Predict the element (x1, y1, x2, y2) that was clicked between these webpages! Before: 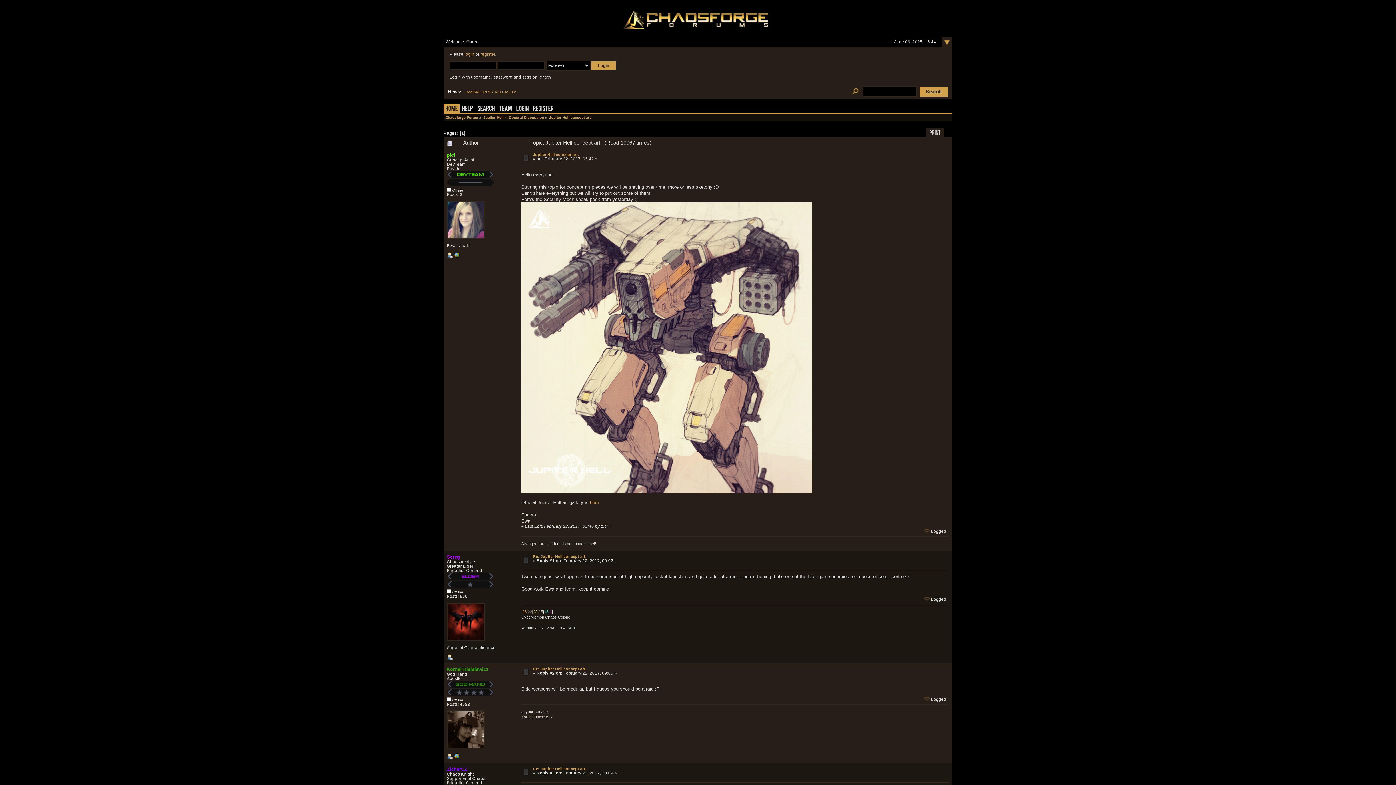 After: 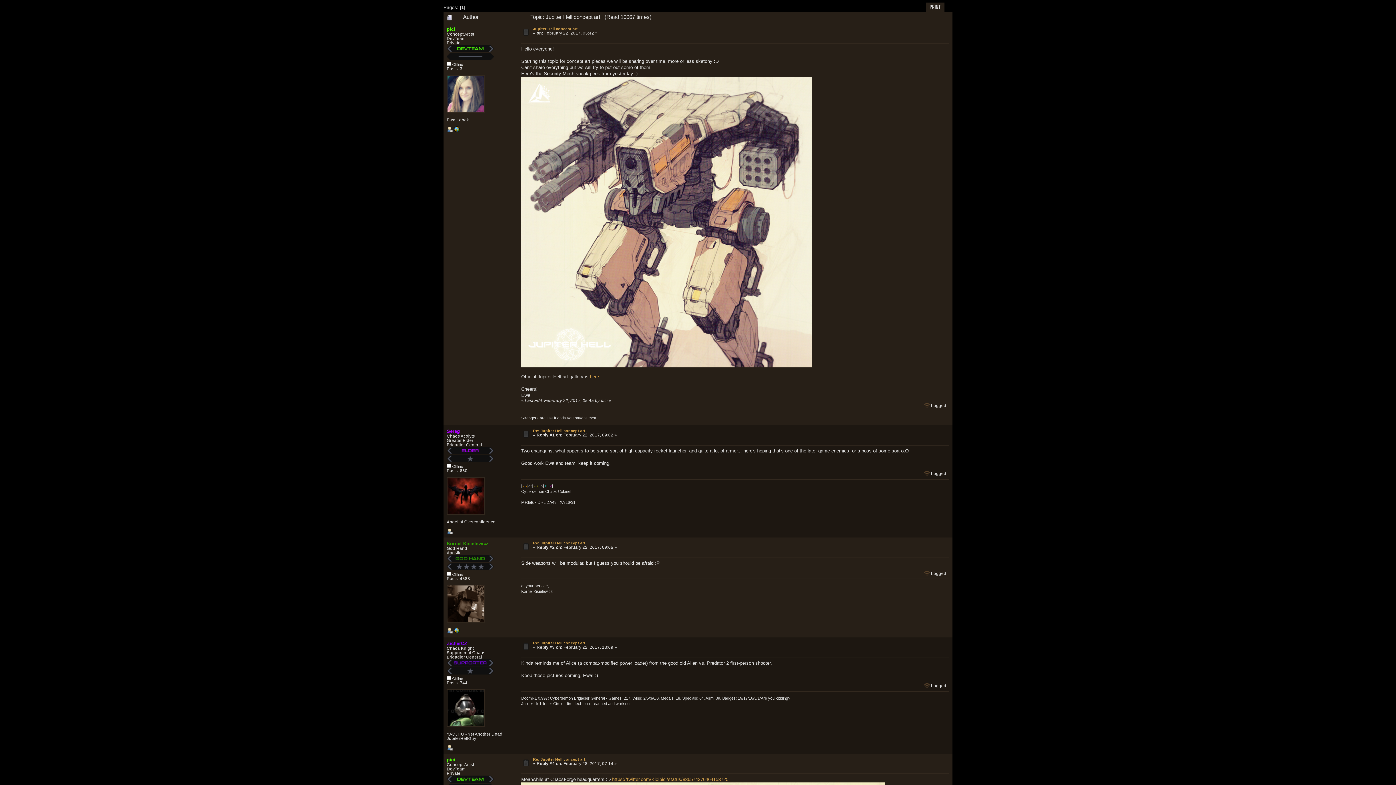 Action: label: Jupiter Hell concept art. bbox: (533, 152, 578, 156)